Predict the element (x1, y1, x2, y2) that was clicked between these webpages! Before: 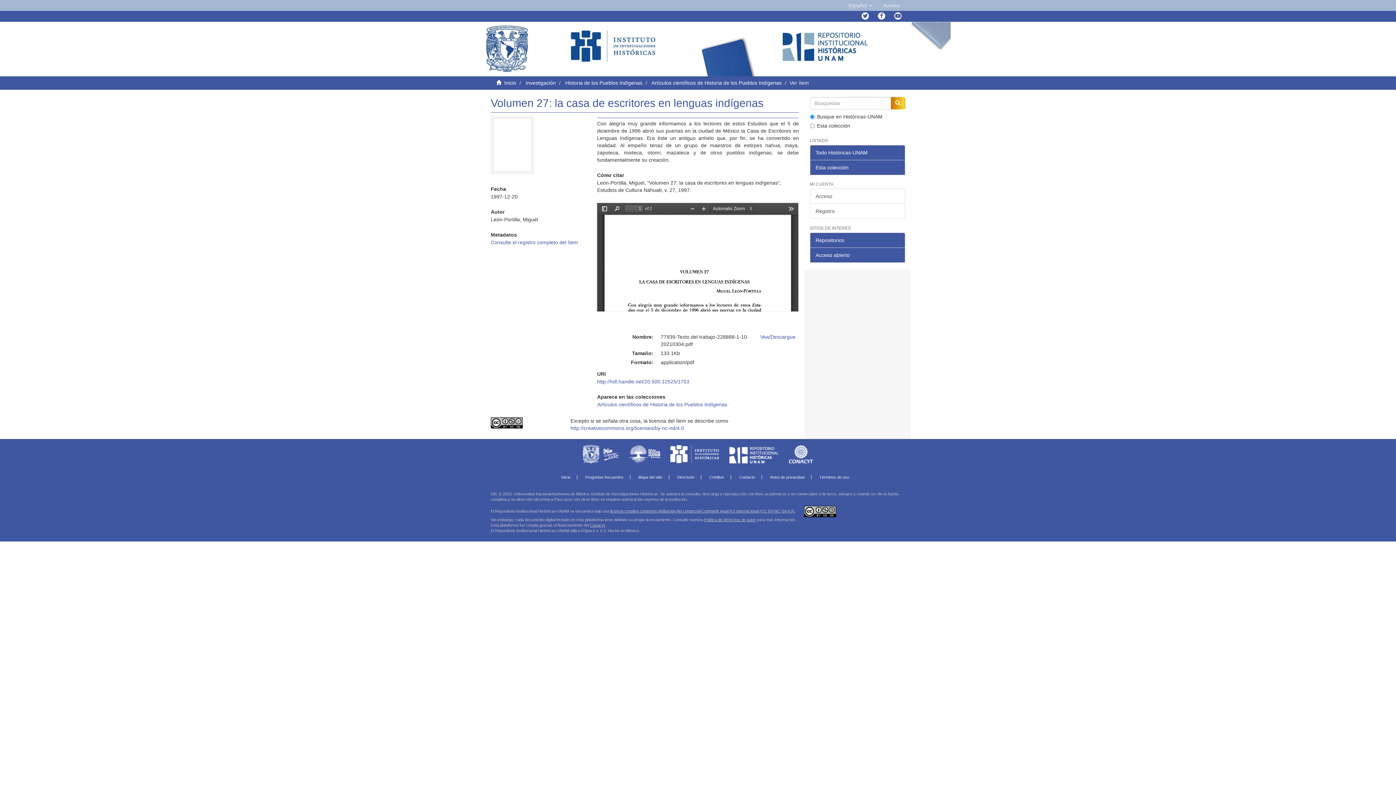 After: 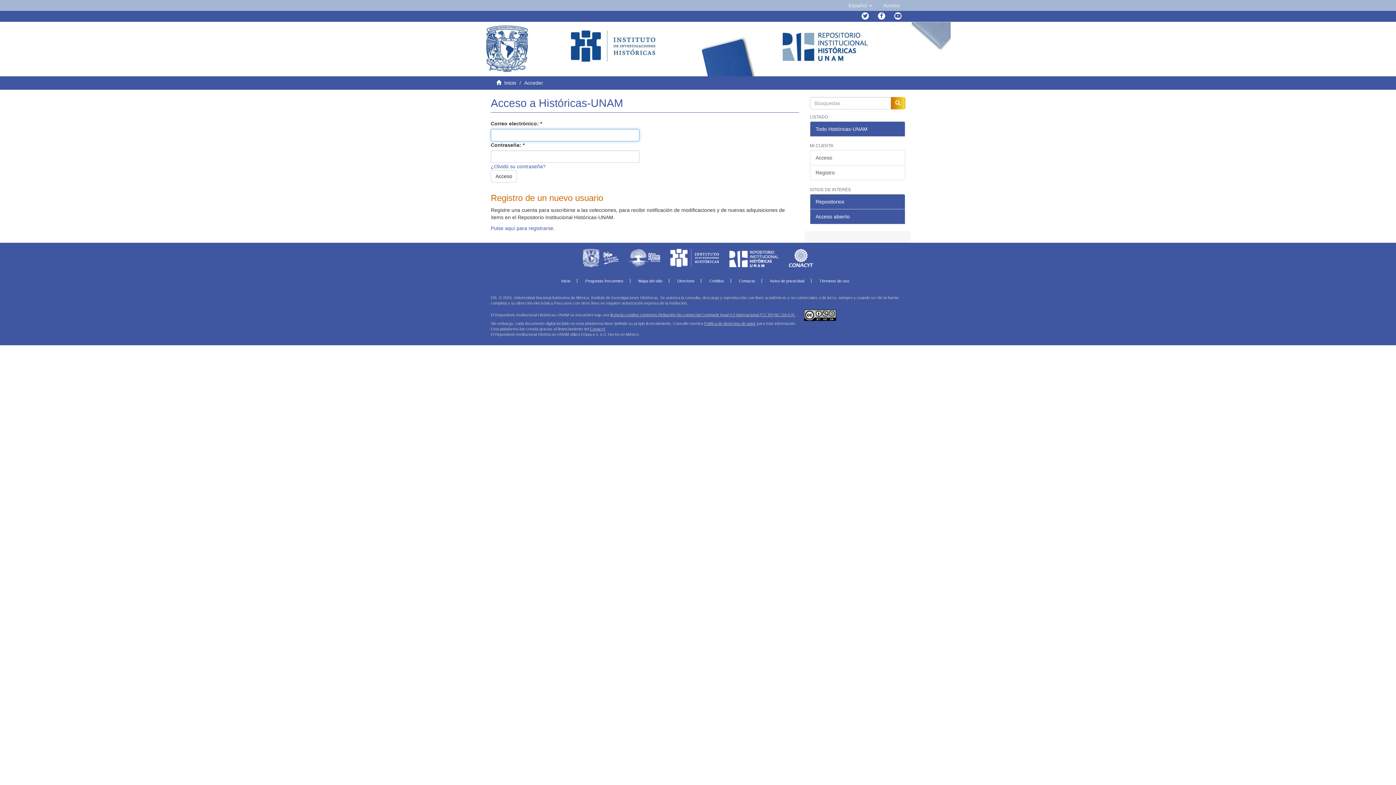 Action: bbox: (877, 0, 905, 10) label: Acceso